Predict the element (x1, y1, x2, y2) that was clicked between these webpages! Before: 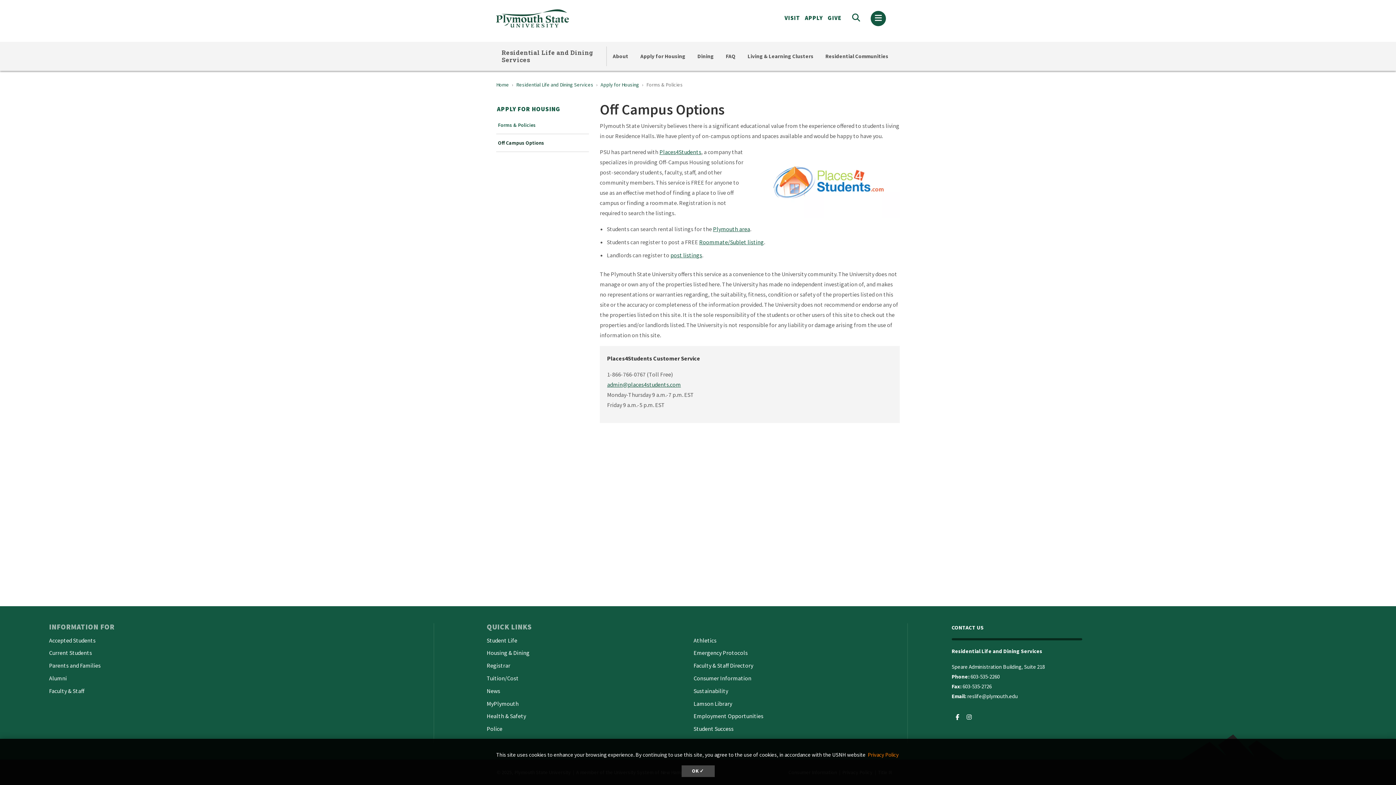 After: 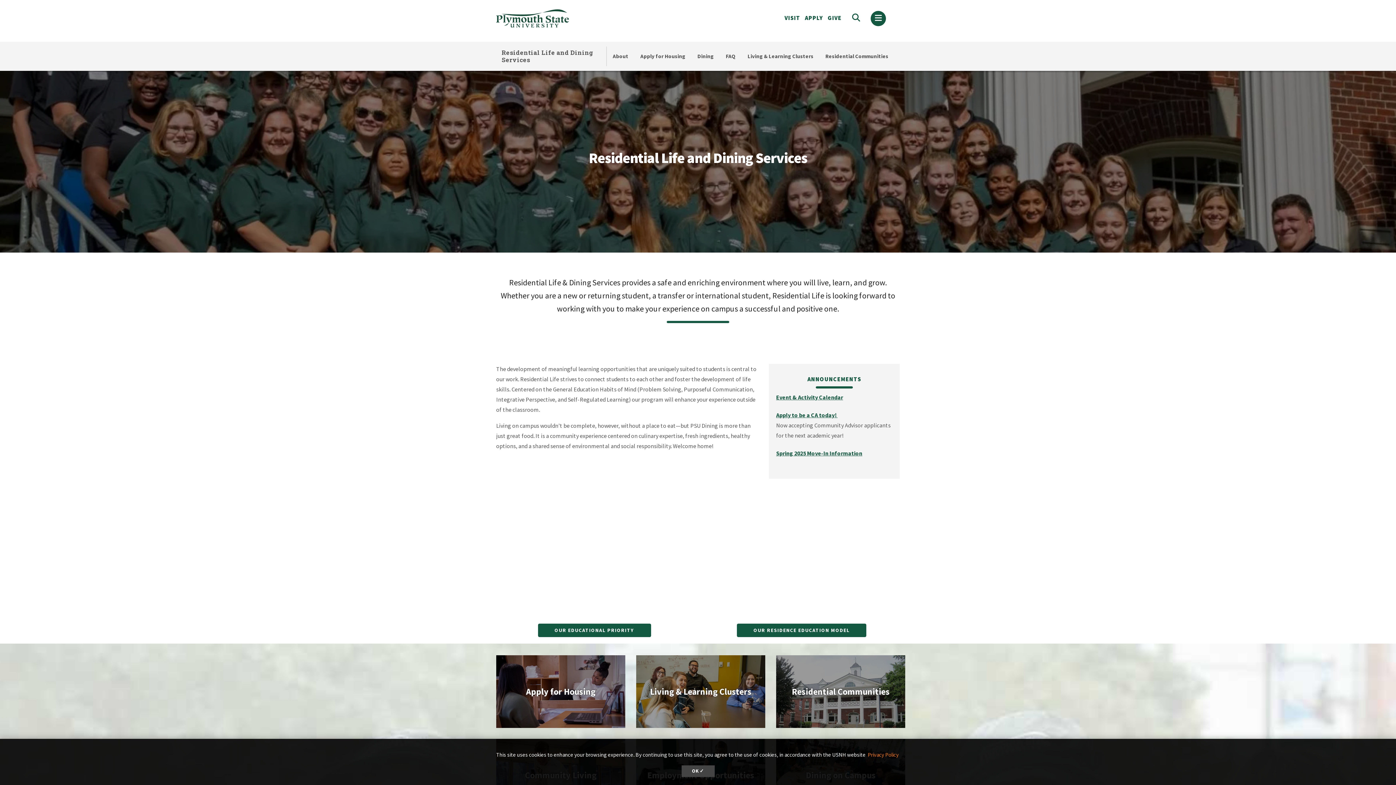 Action: label: Residential Life and Dining Services bbox: (501, 48, 593, 64)